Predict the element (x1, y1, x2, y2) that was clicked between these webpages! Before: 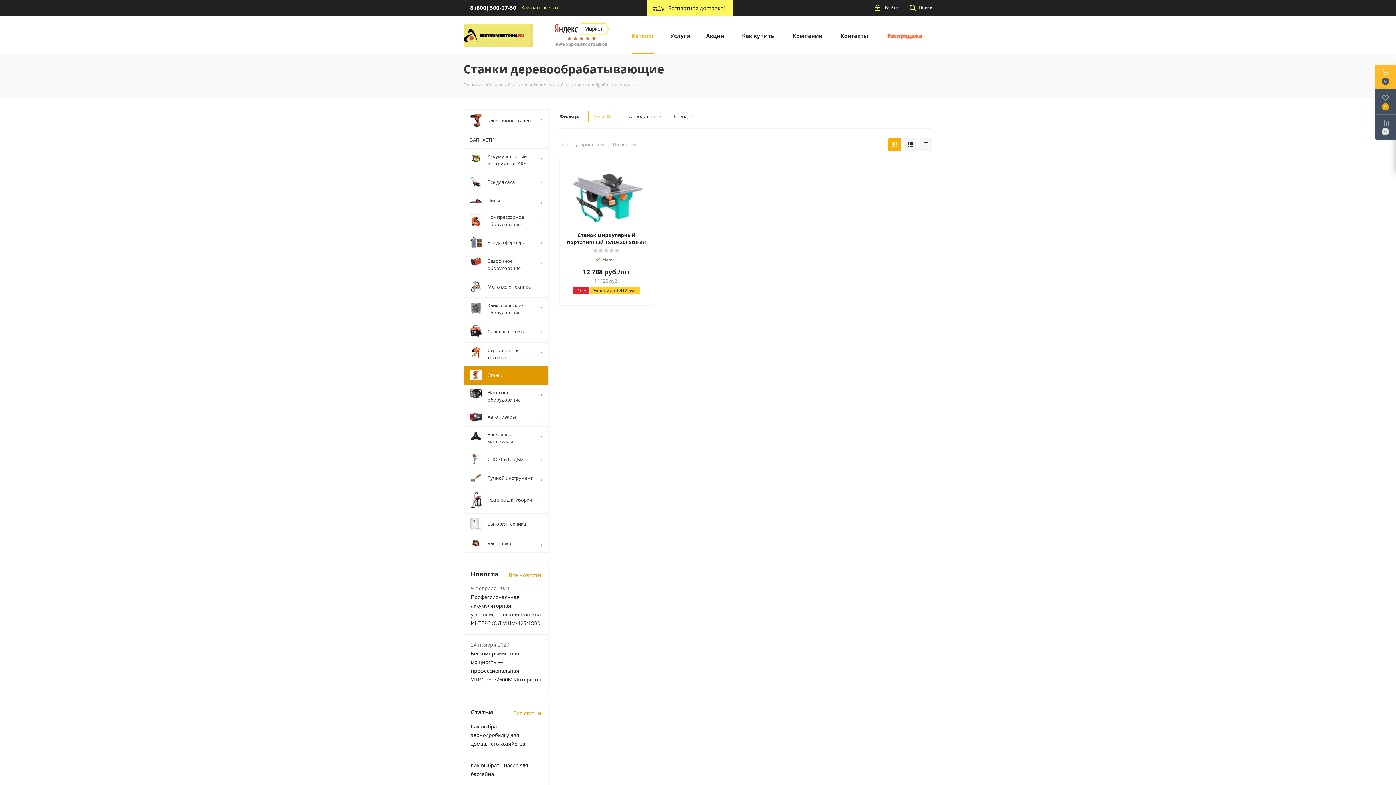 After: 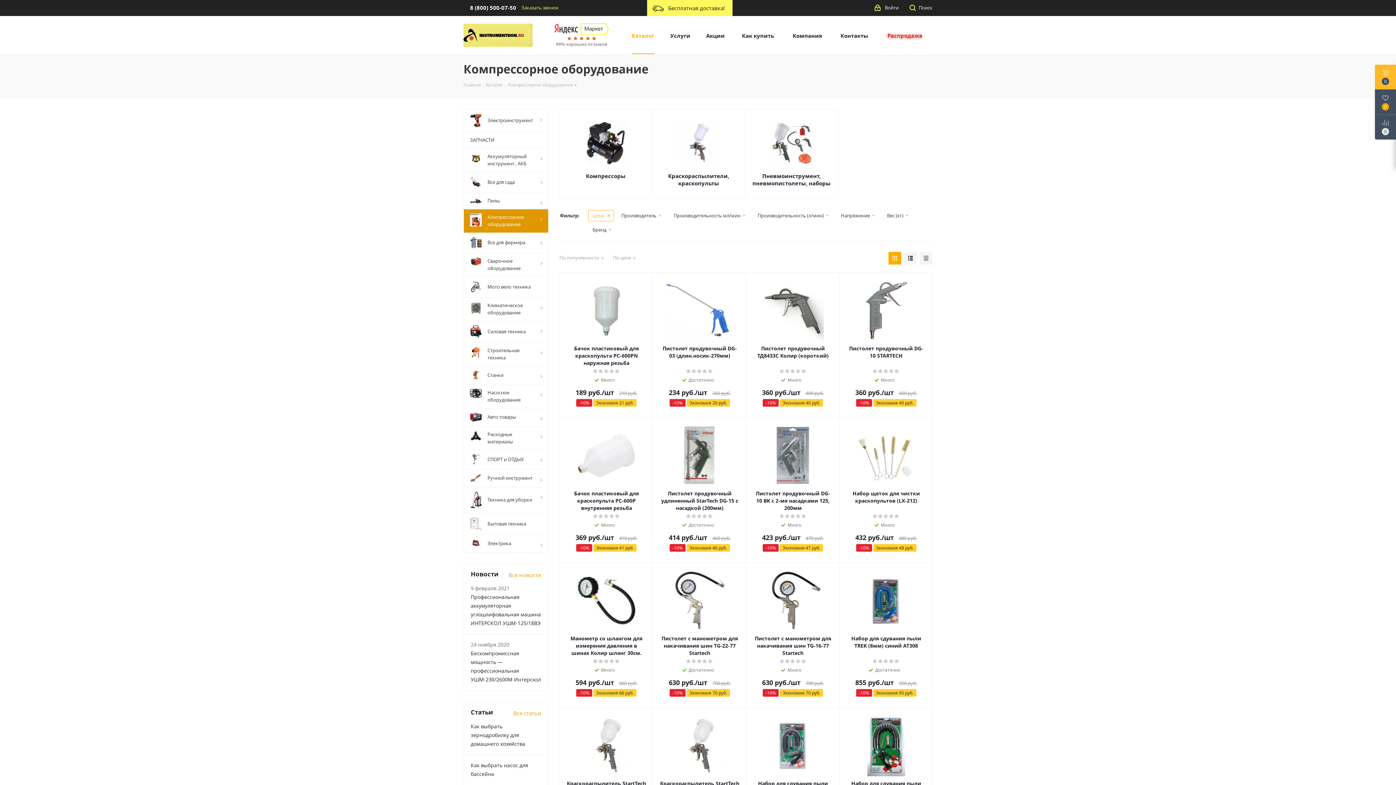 Action: bbox: (463, 209, 548, 232) label: 	Компрессорное оборудование